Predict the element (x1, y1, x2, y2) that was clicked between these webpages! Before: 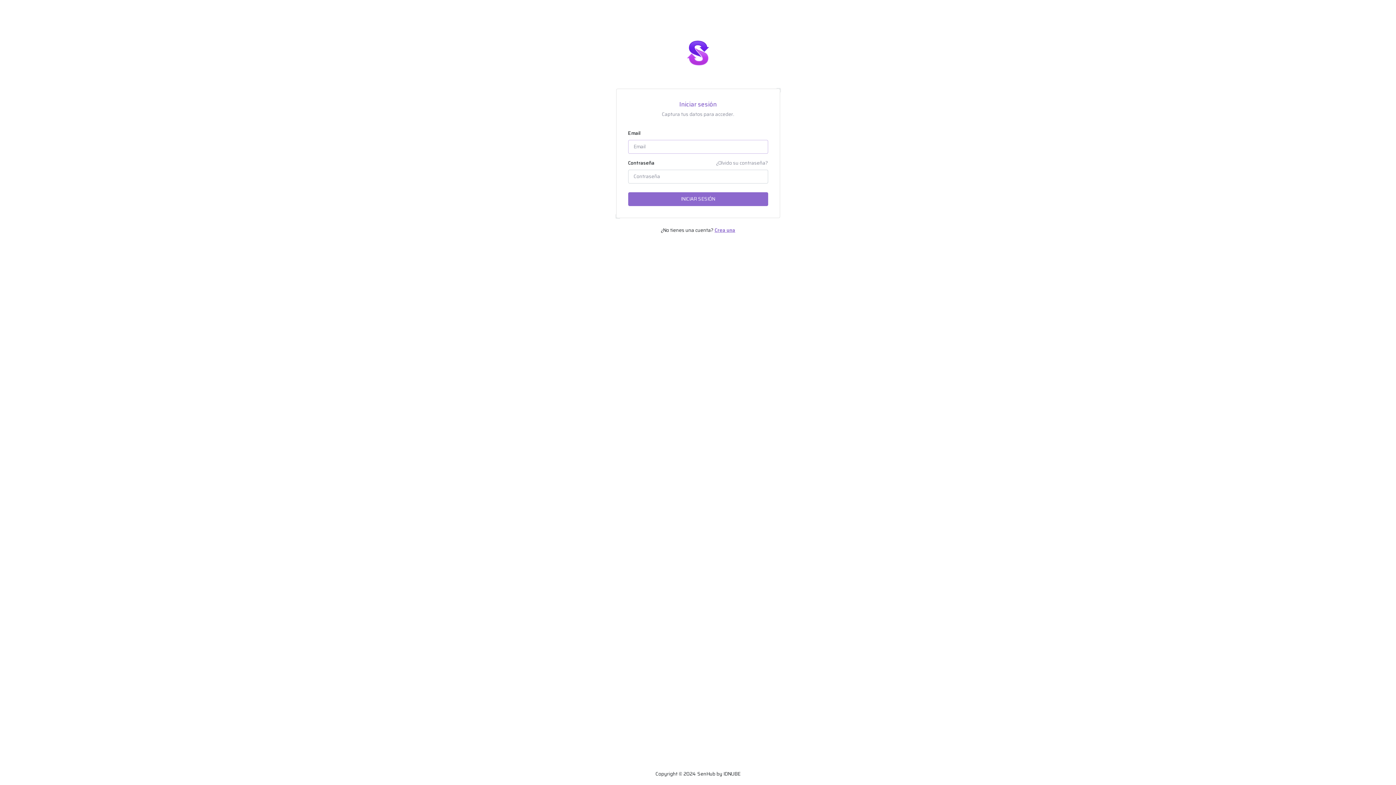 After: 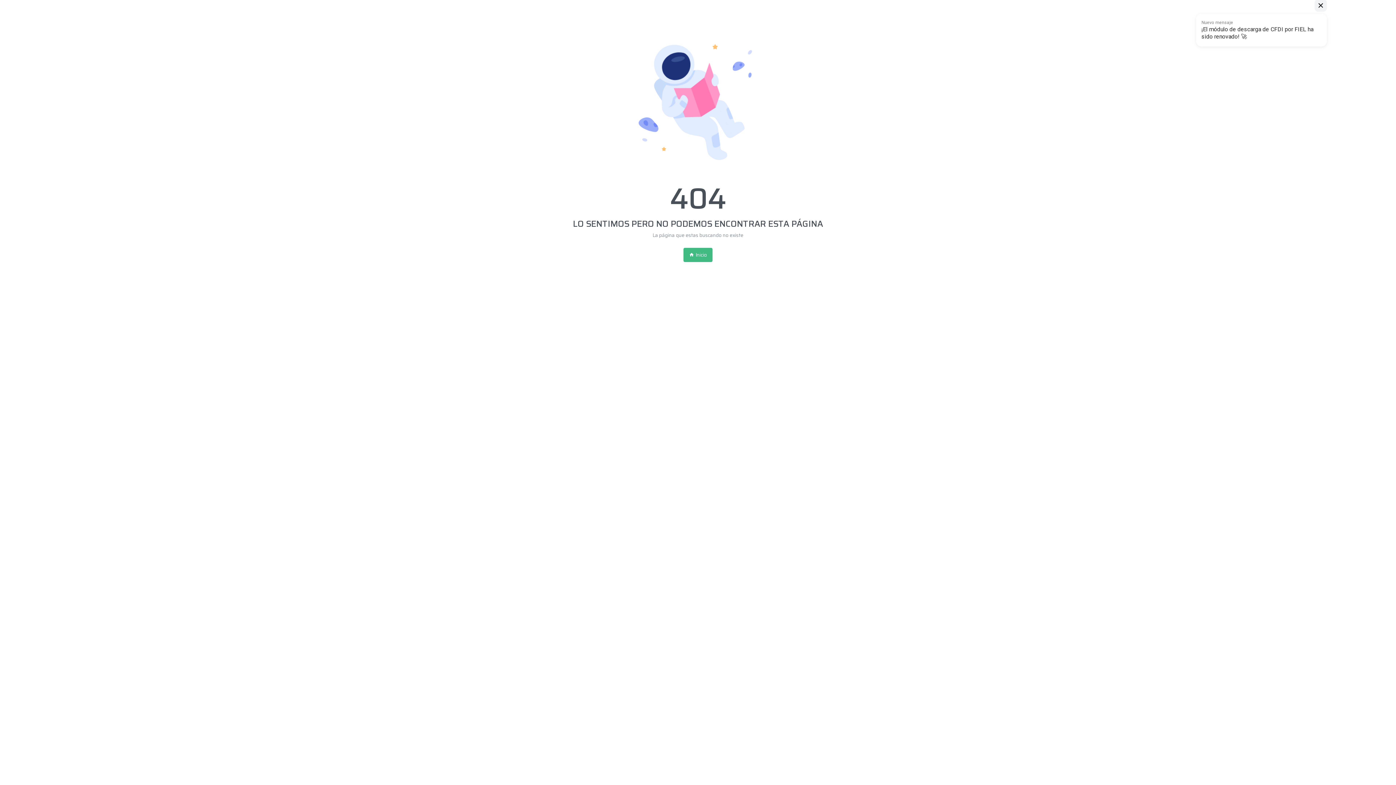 Action: bbox: (680, 34, 716, 71)